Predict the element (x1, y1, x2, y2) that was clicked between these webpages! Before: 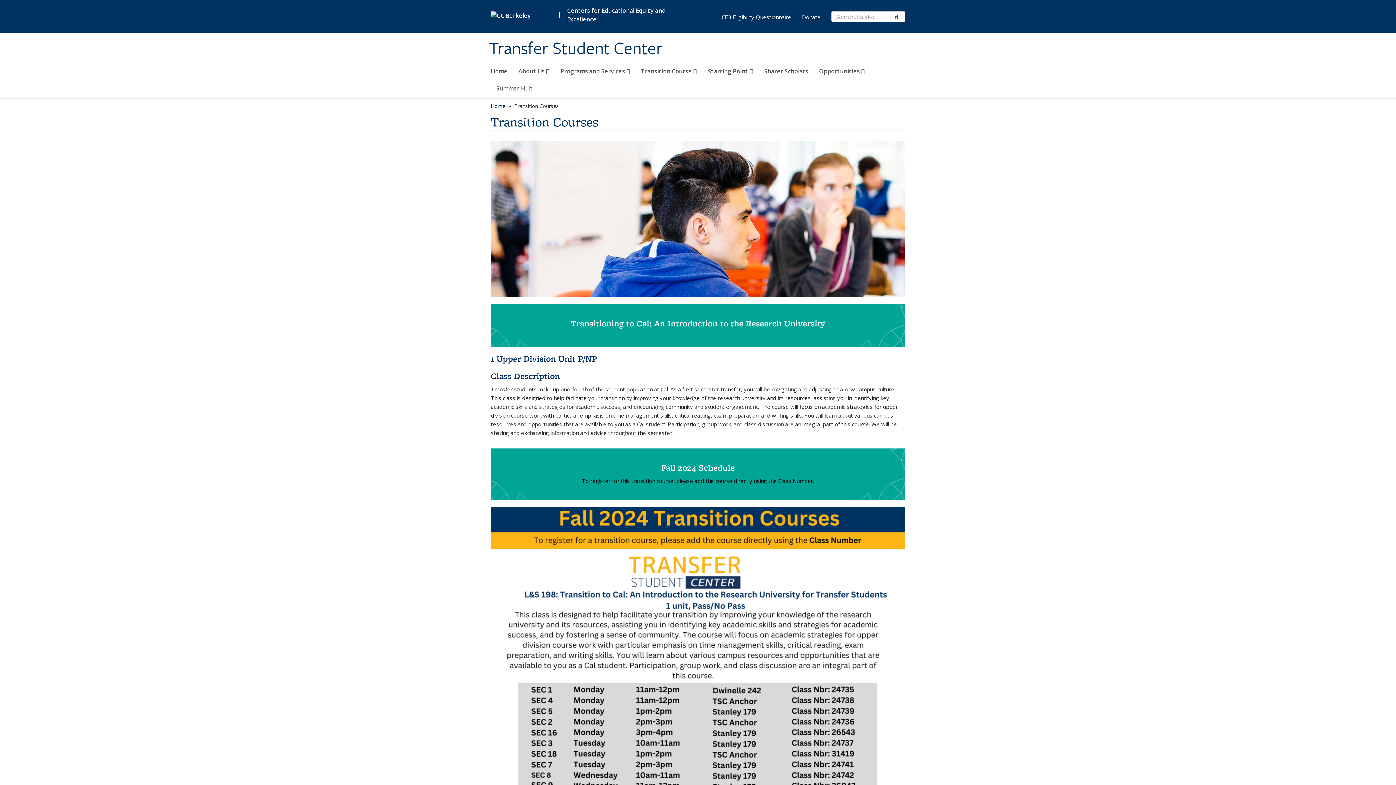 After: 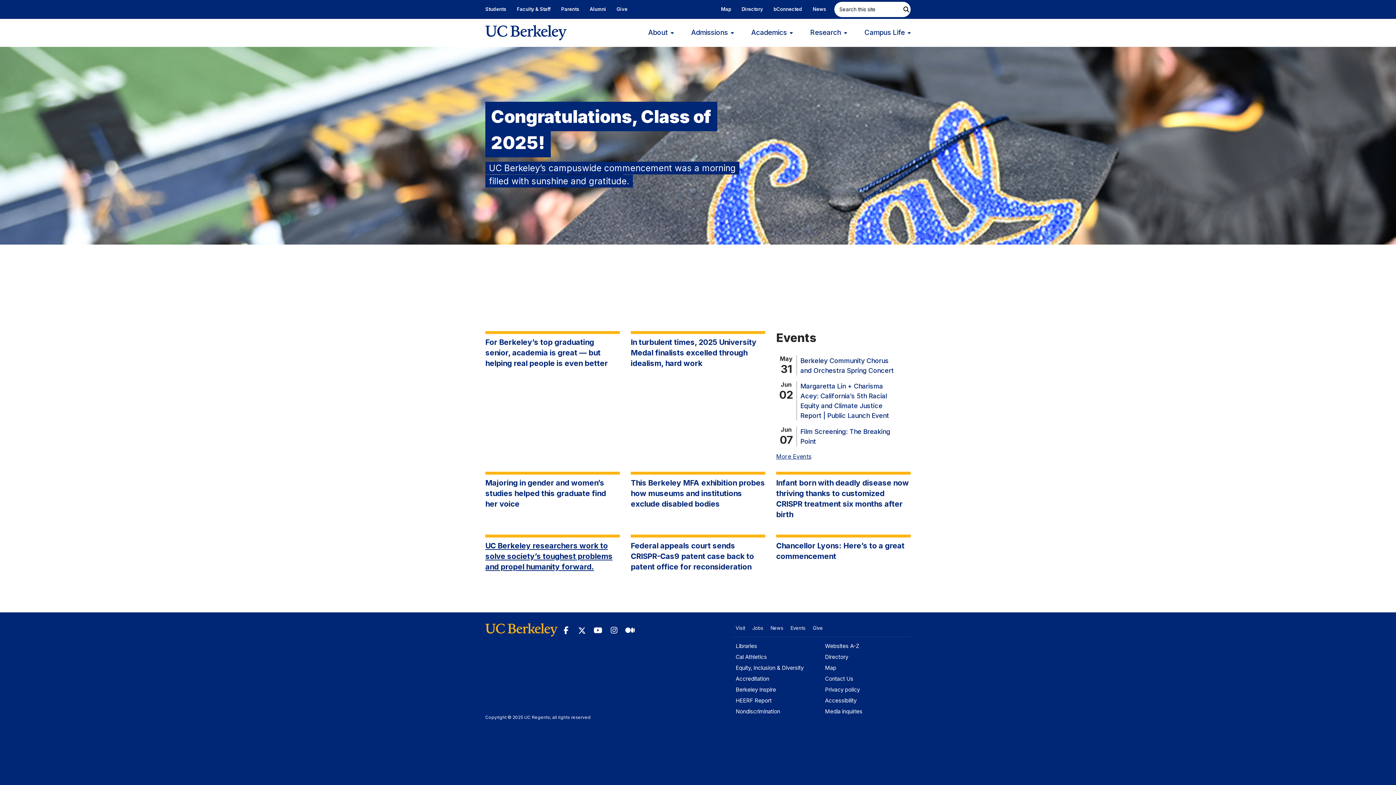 Action: bbox: (490, 6, 554, 23)